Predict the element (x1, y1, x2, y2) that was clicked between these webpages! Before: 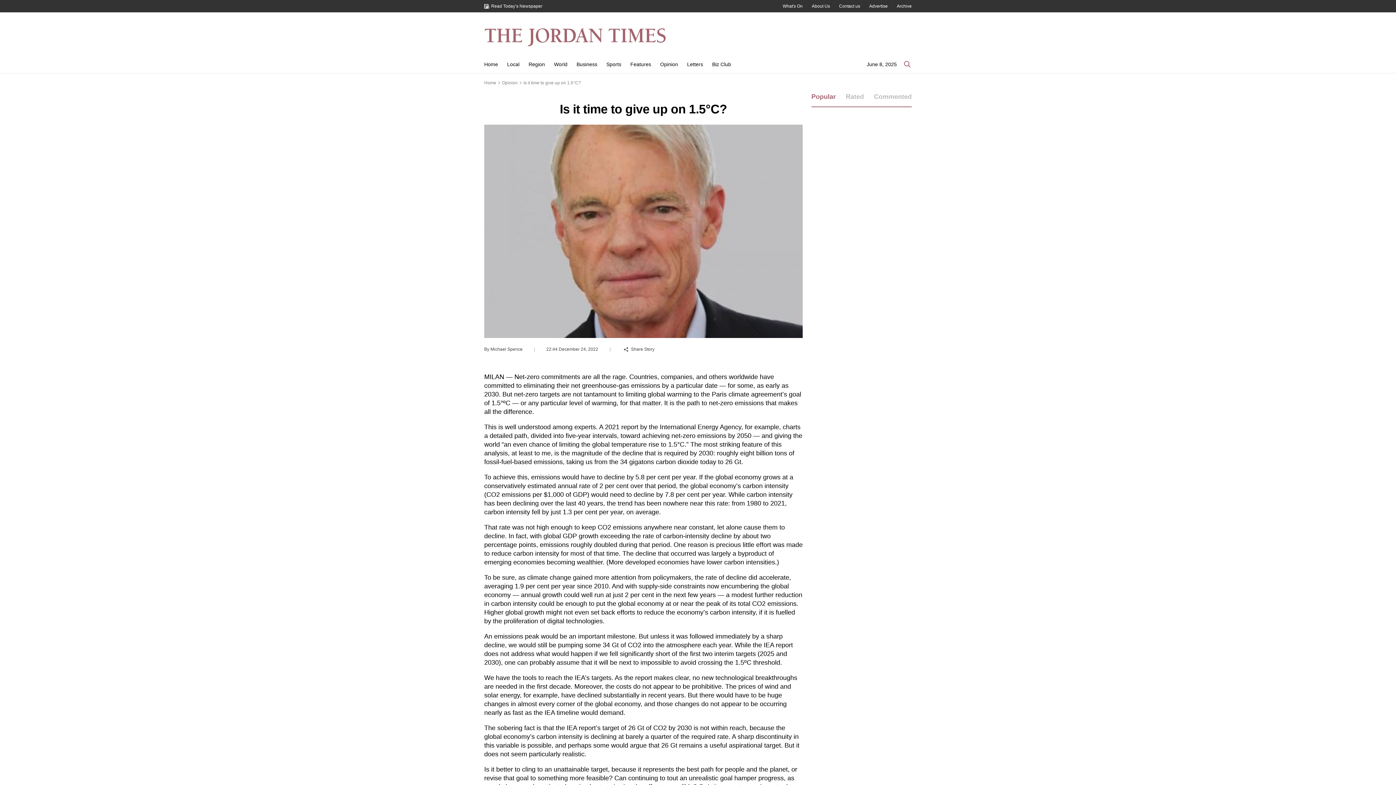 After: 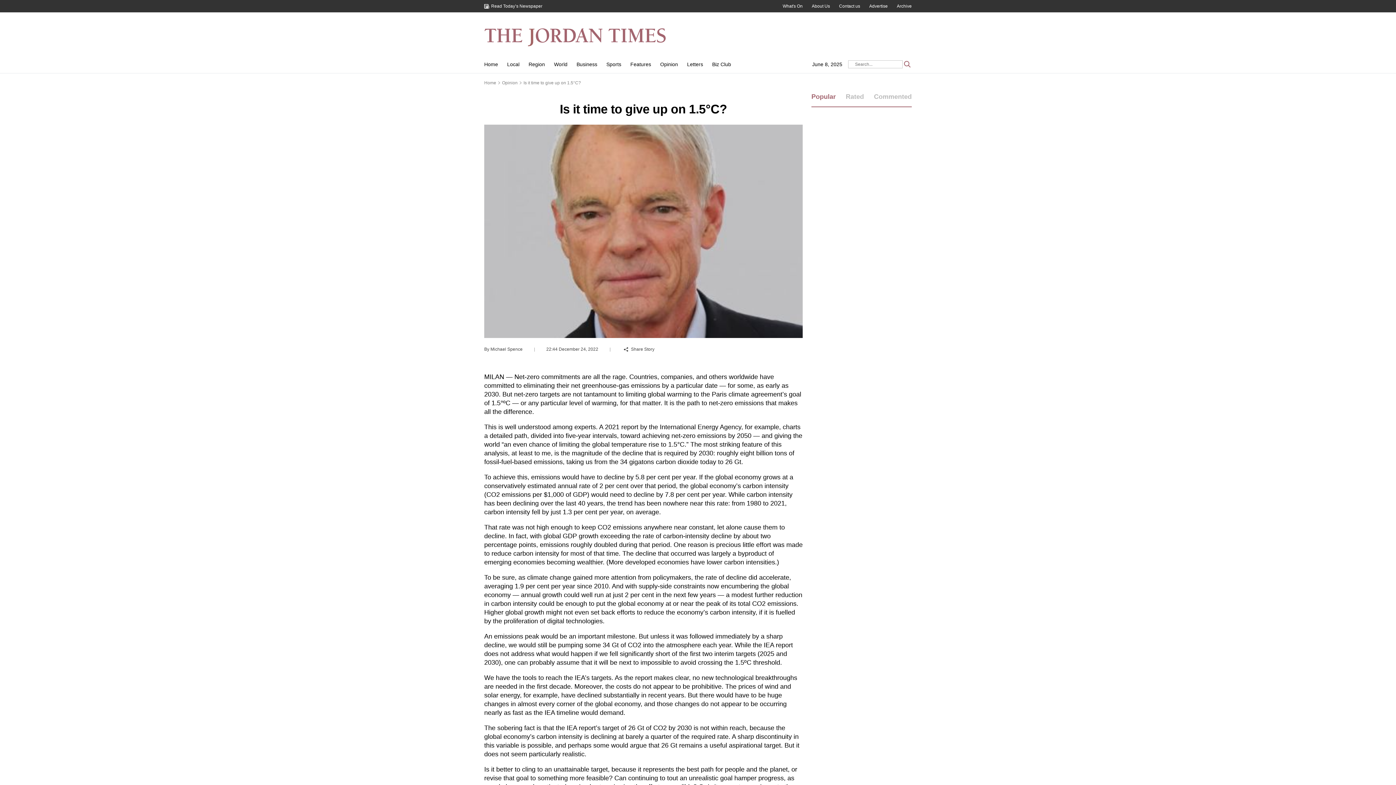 Action: bbox: (902, 59, 912, 68)